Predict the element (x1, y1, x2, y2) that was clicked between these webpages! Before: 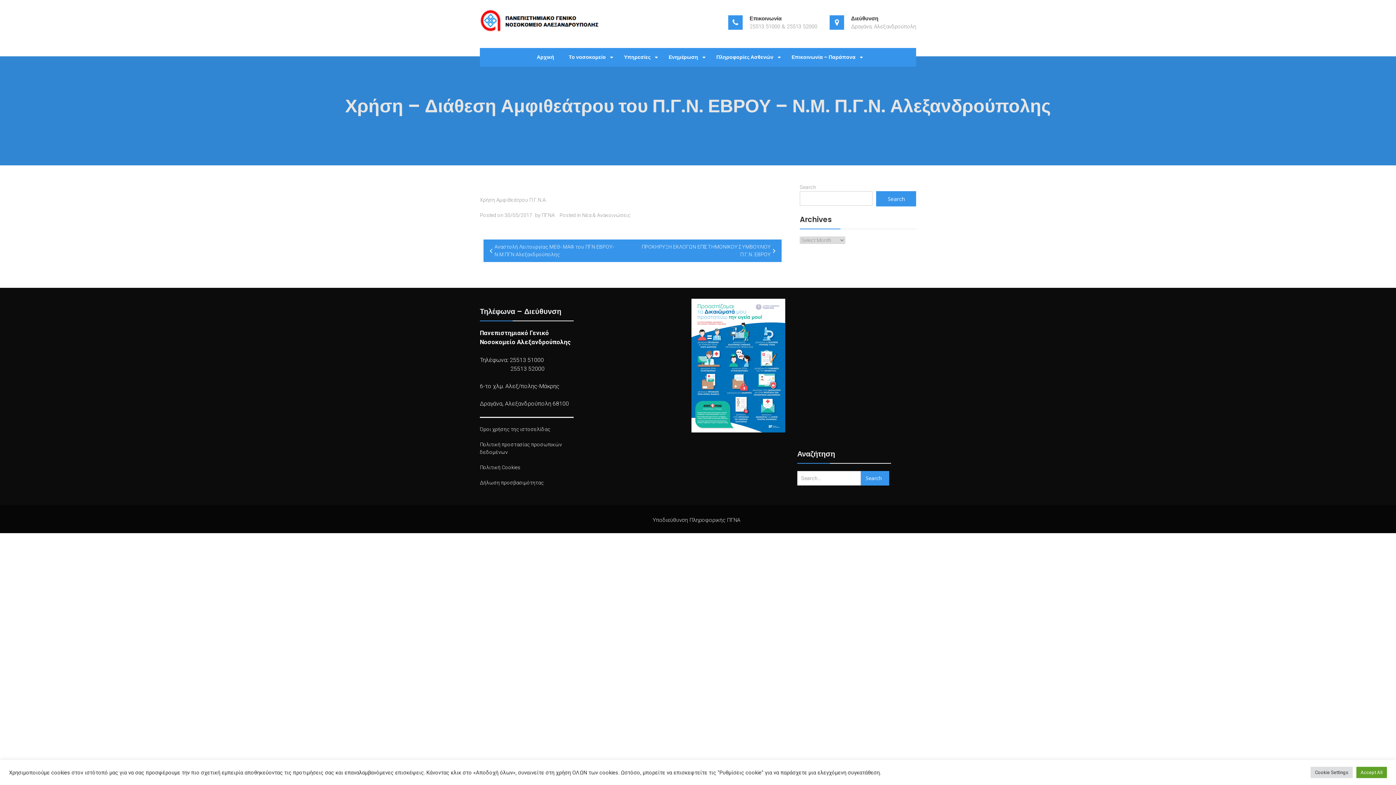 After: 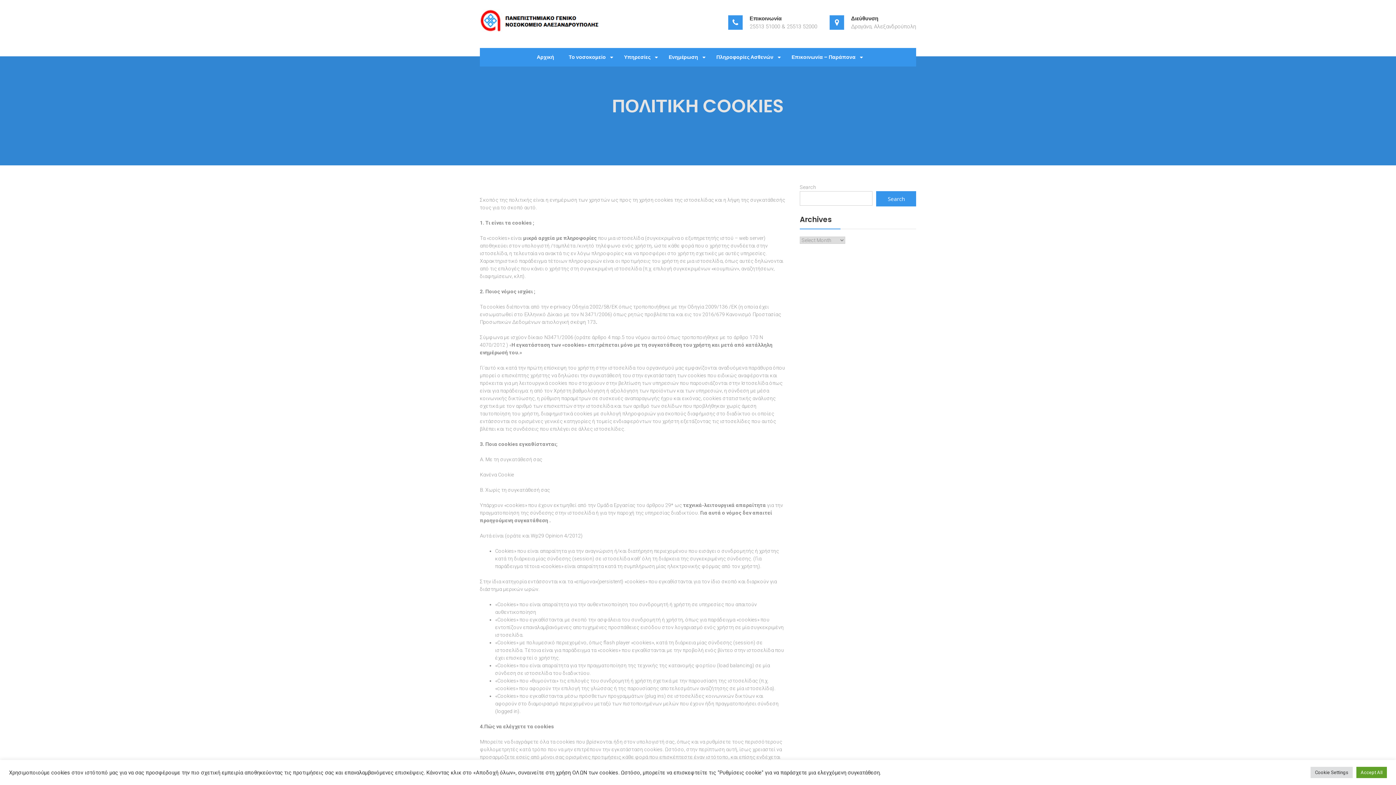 Action: label: Πολιτική Cookies bbox: (480, 464, 520, 470)